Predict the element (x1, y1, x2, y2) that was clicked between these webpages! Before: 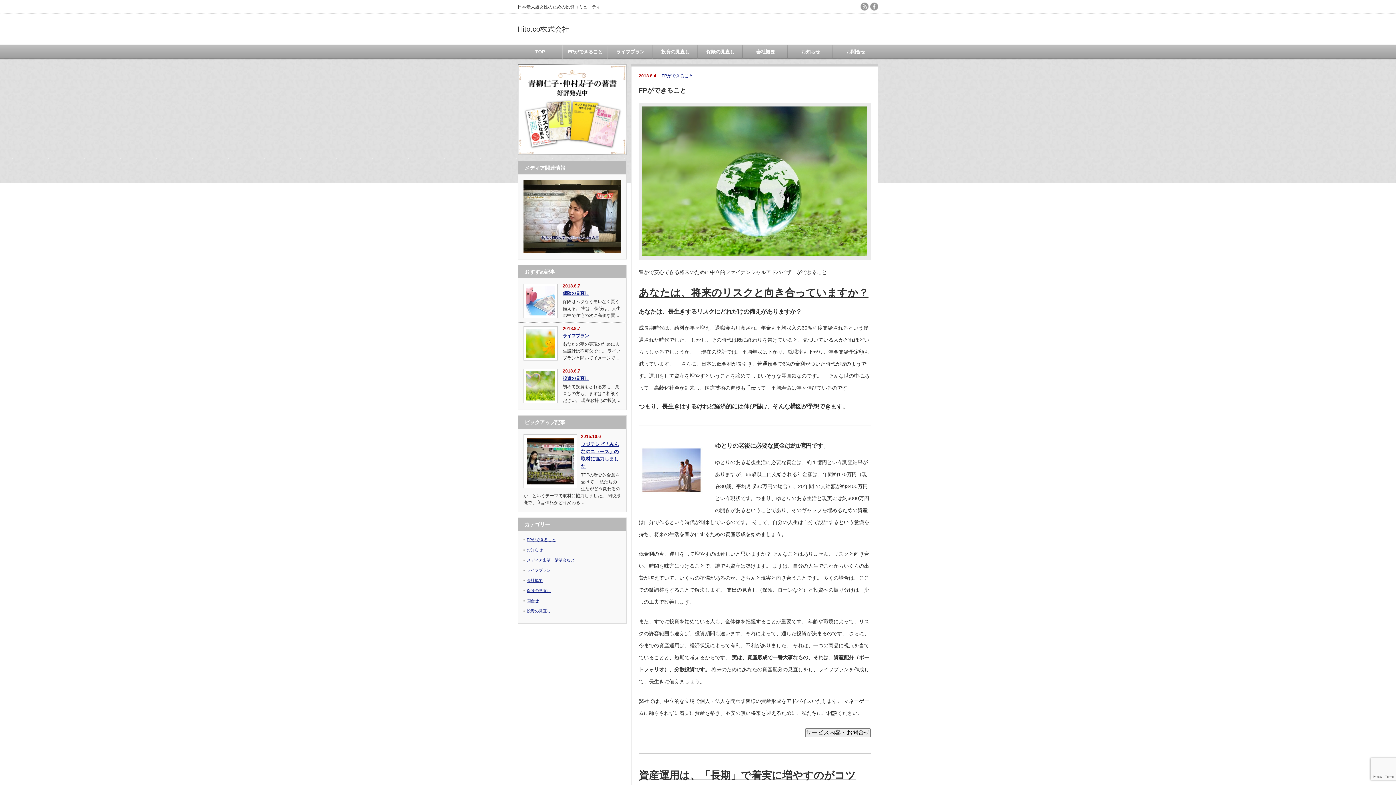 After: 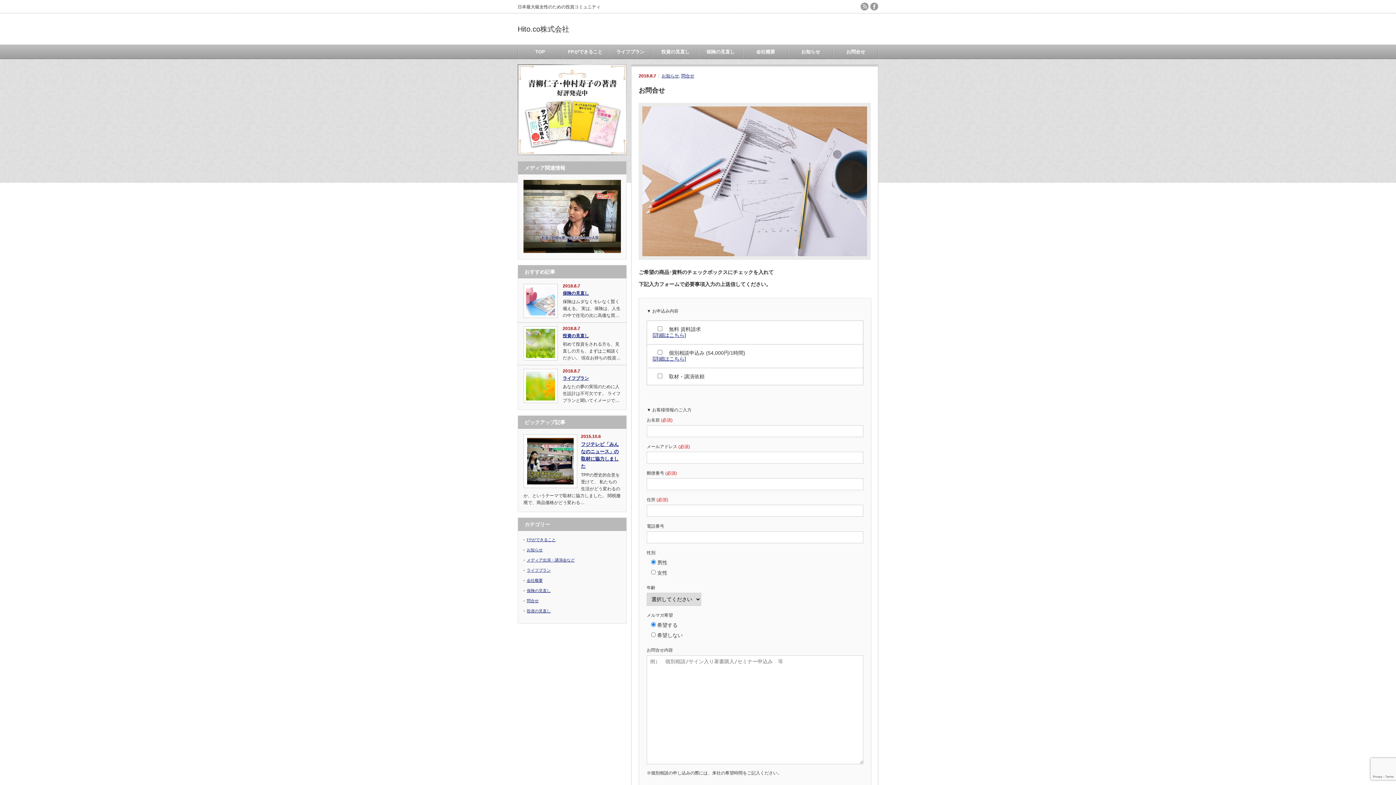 Action: bbox: (833, 45, 878, 58) label: お問合せ